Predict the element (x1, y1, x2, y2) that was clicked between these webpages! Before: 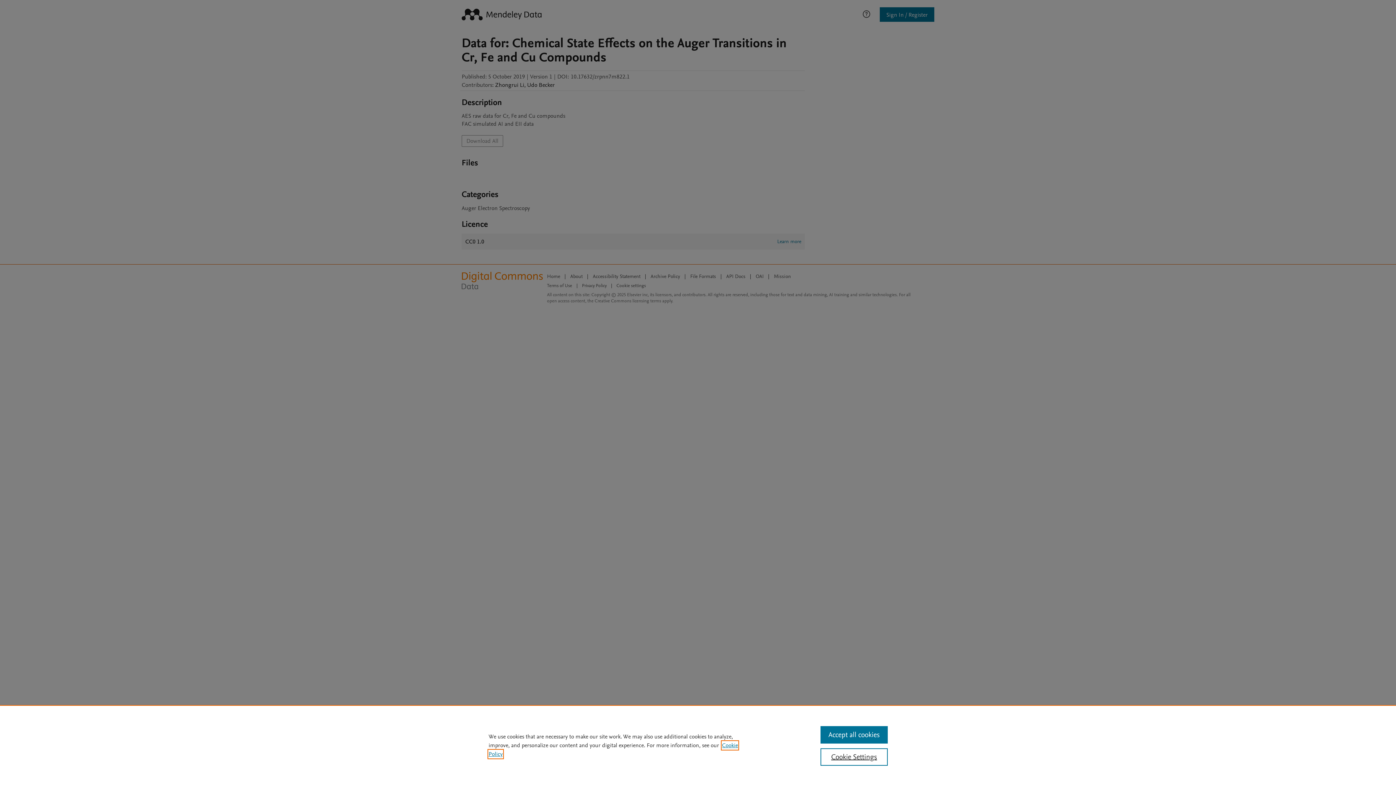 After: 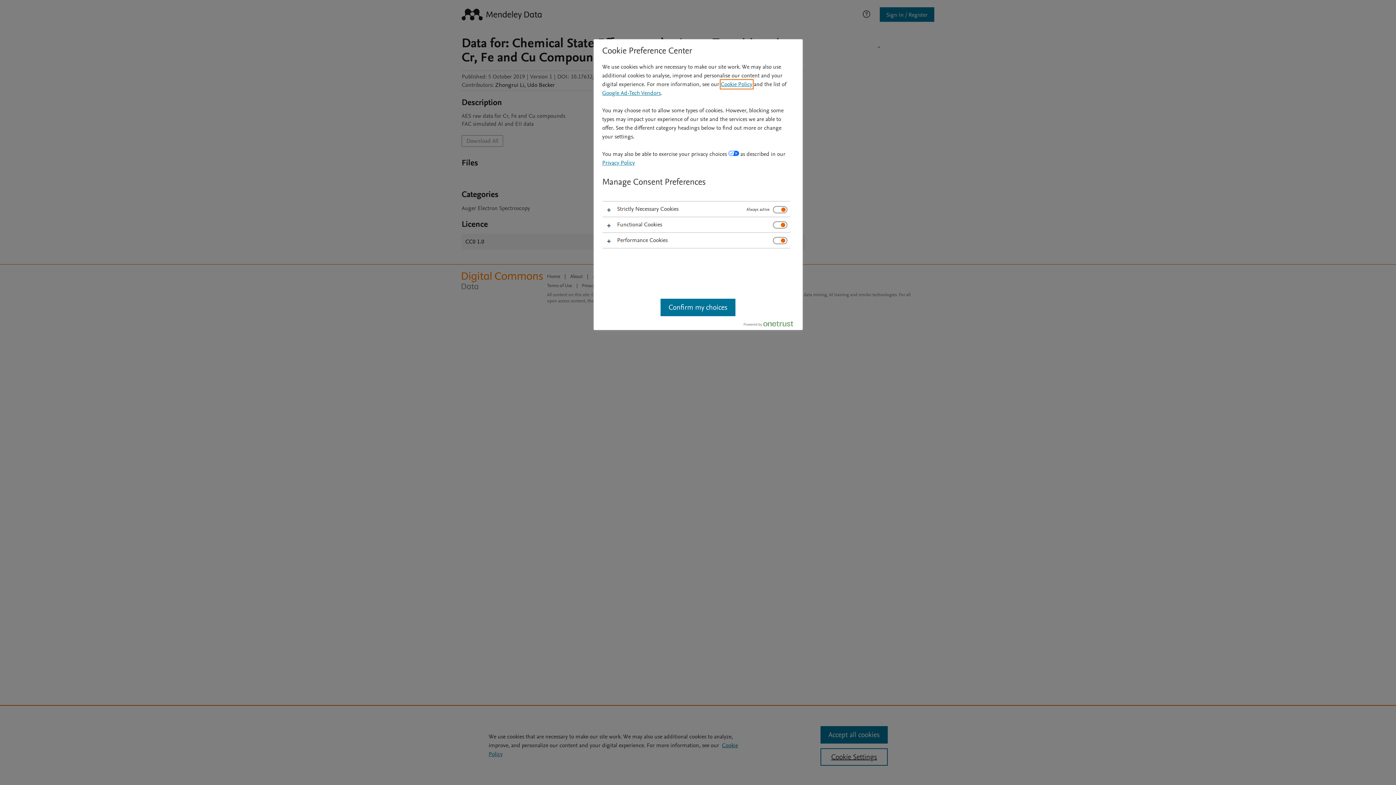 Action: label: Cookie Settings bbox: (820, 748, 887, 766)